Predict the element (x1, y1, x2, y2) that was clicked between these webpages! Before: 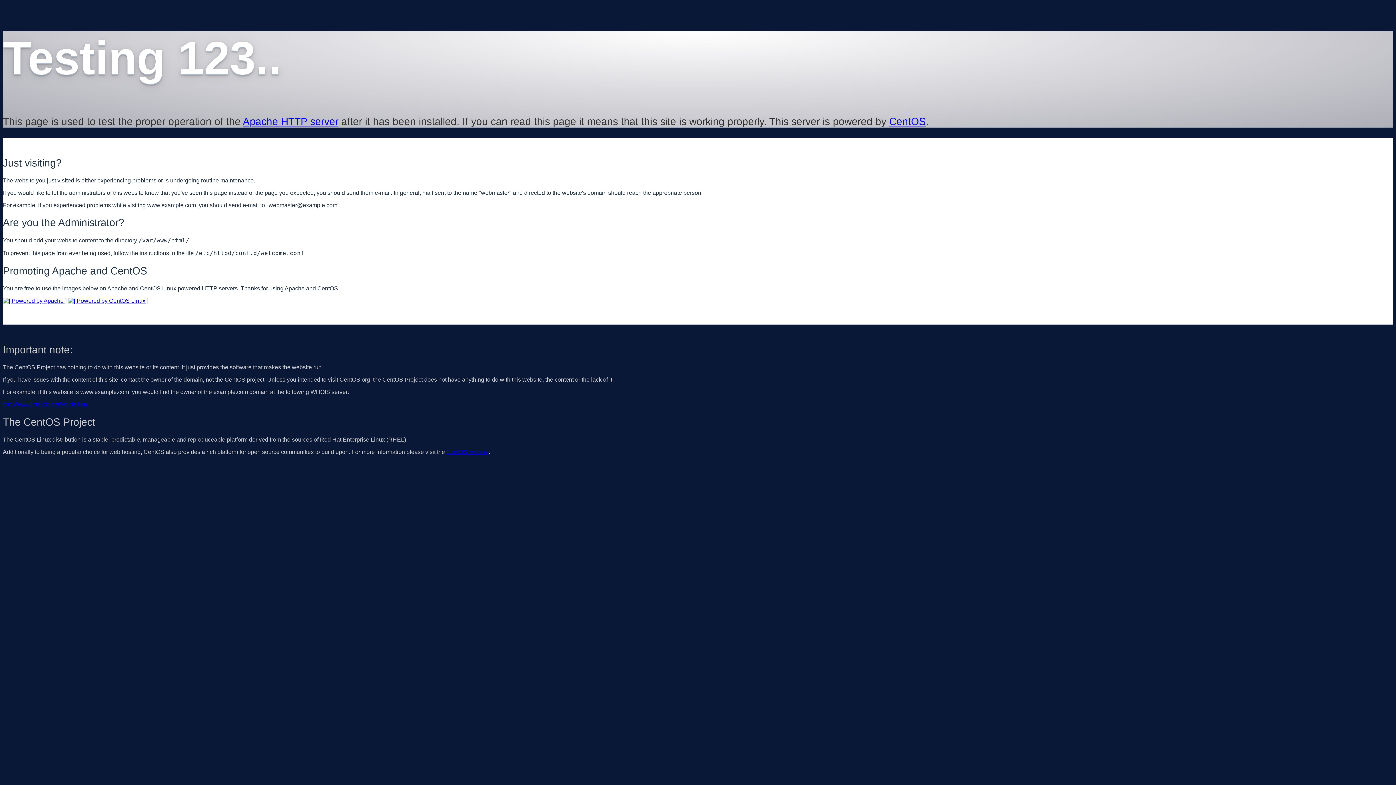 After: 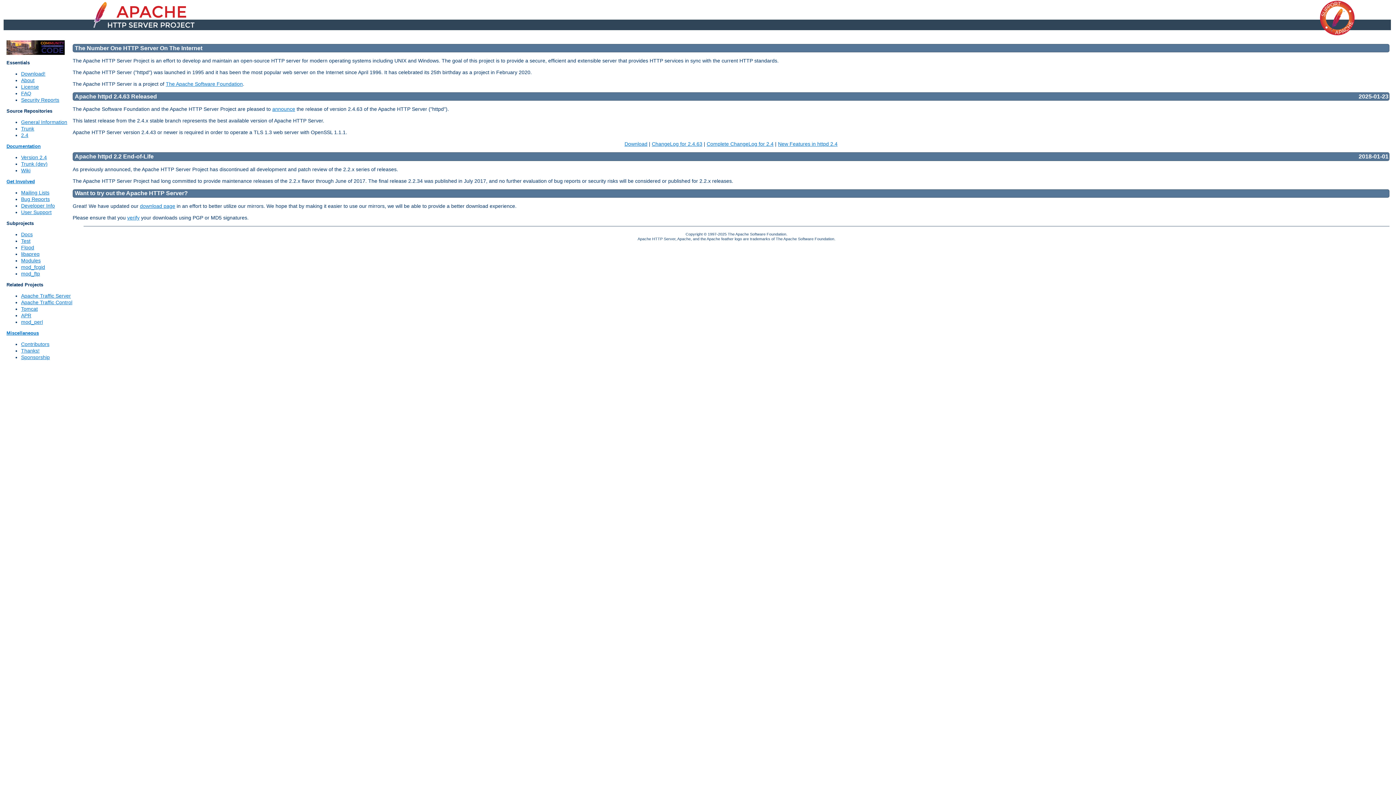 Action: bbox: (2, 297, 66, 303)